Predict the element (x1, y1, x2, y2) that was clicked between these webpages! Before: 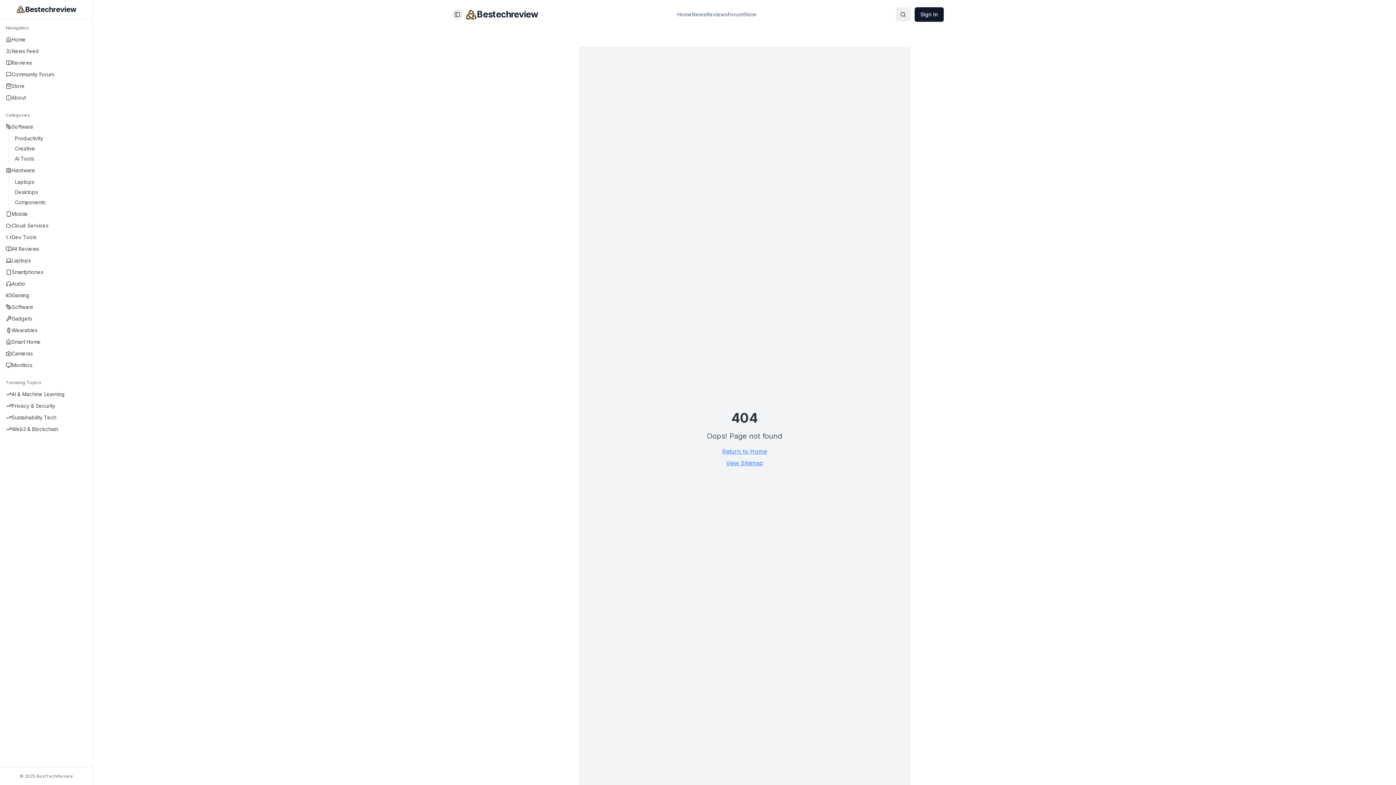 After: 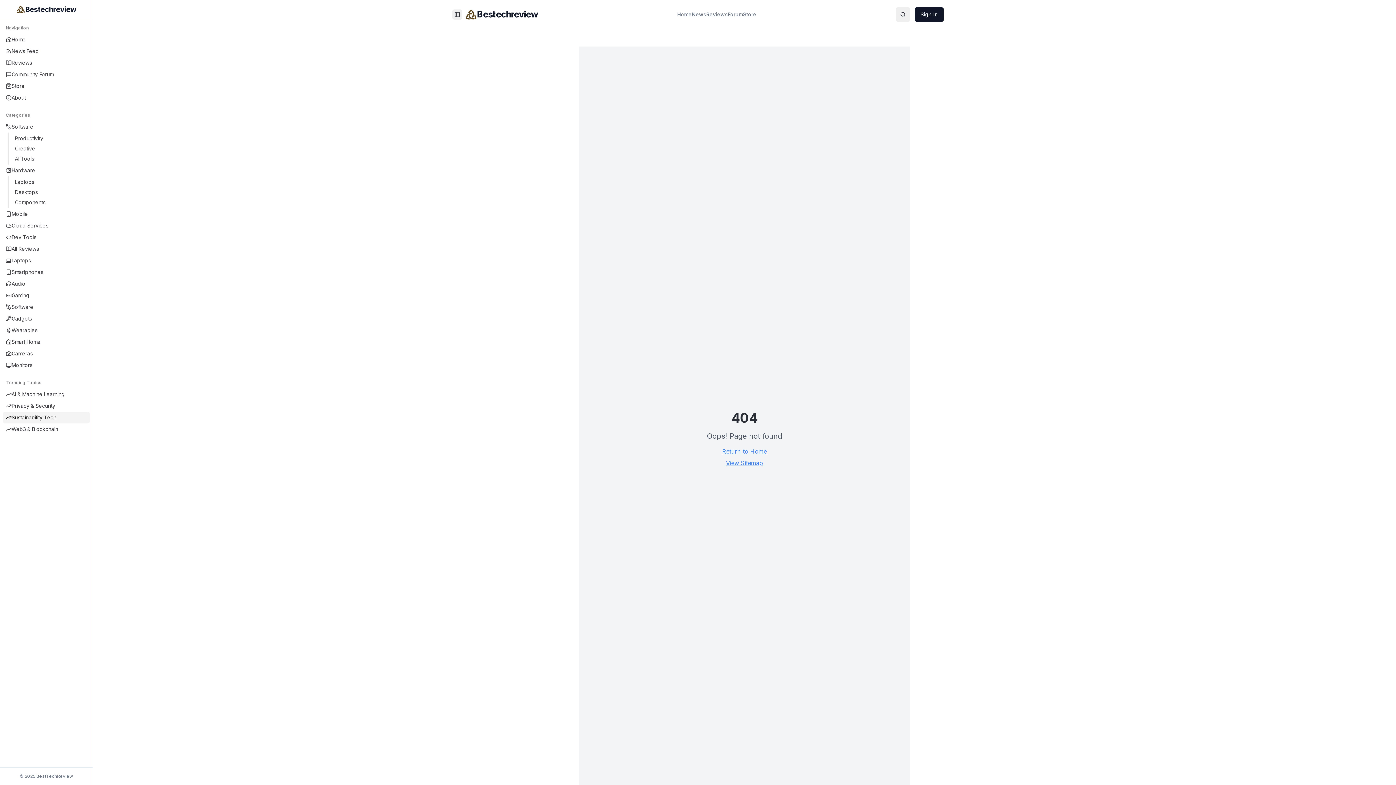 Action: bbox: (2, 412, 89, 423) label: Sustainability Tech